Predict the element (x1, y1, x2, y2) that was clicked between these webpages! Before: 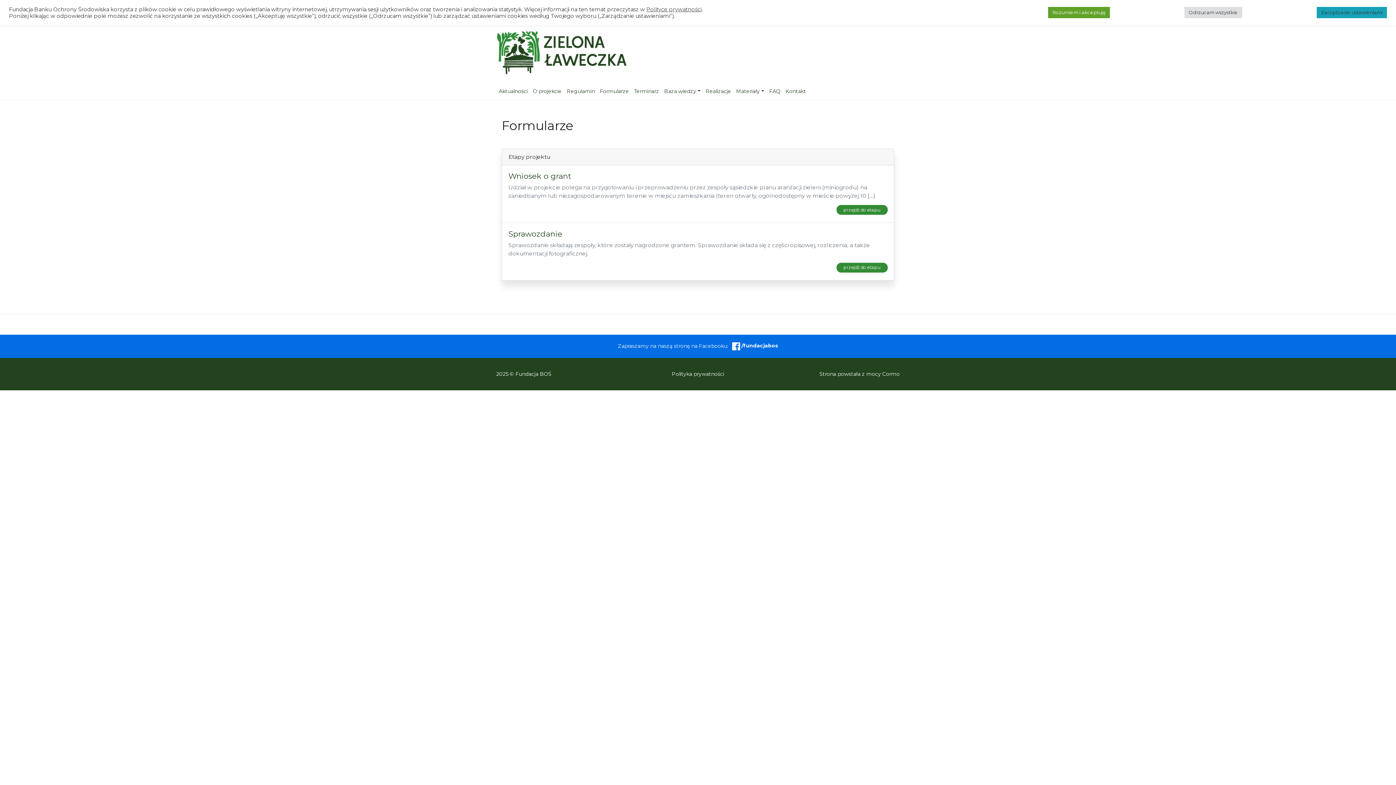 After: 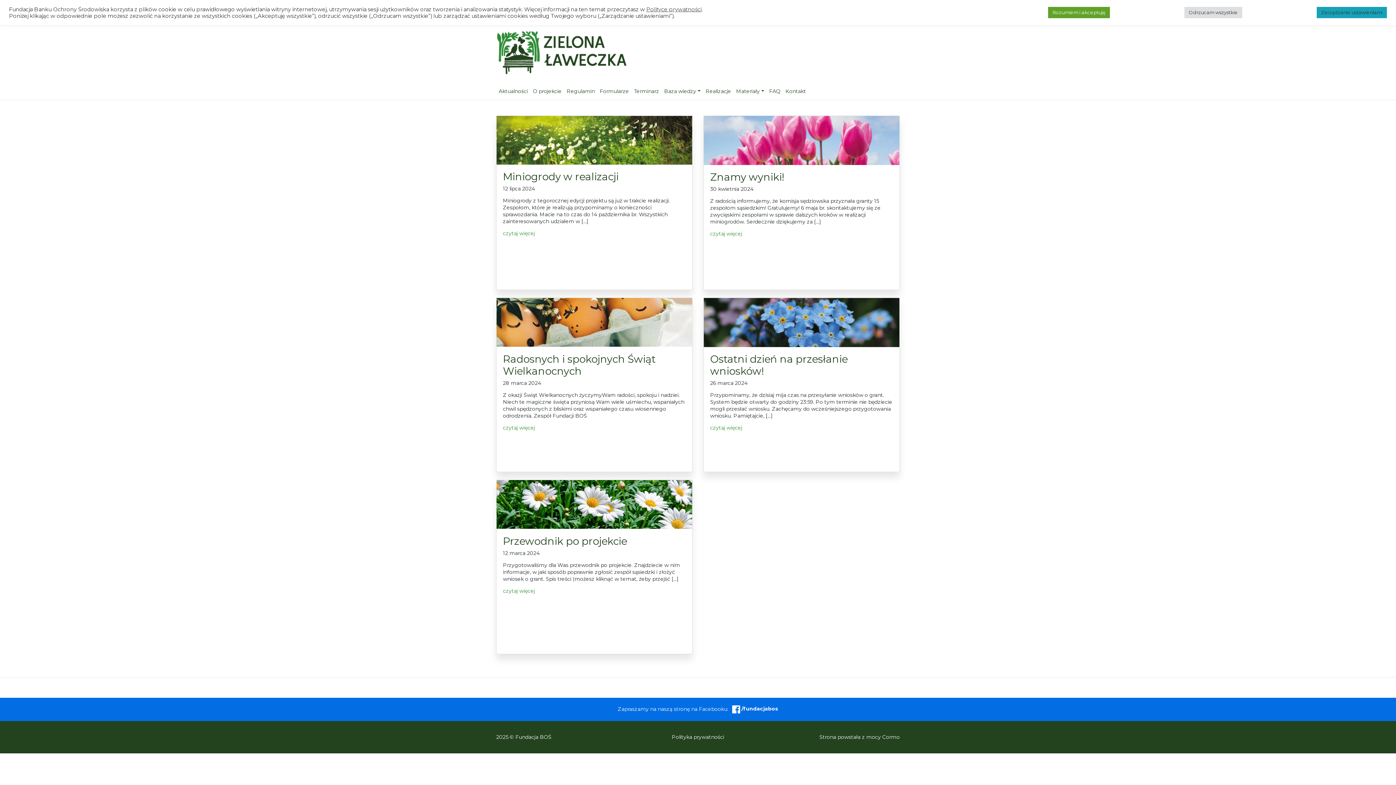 Action: bbox: (496, 48, 627, 55)